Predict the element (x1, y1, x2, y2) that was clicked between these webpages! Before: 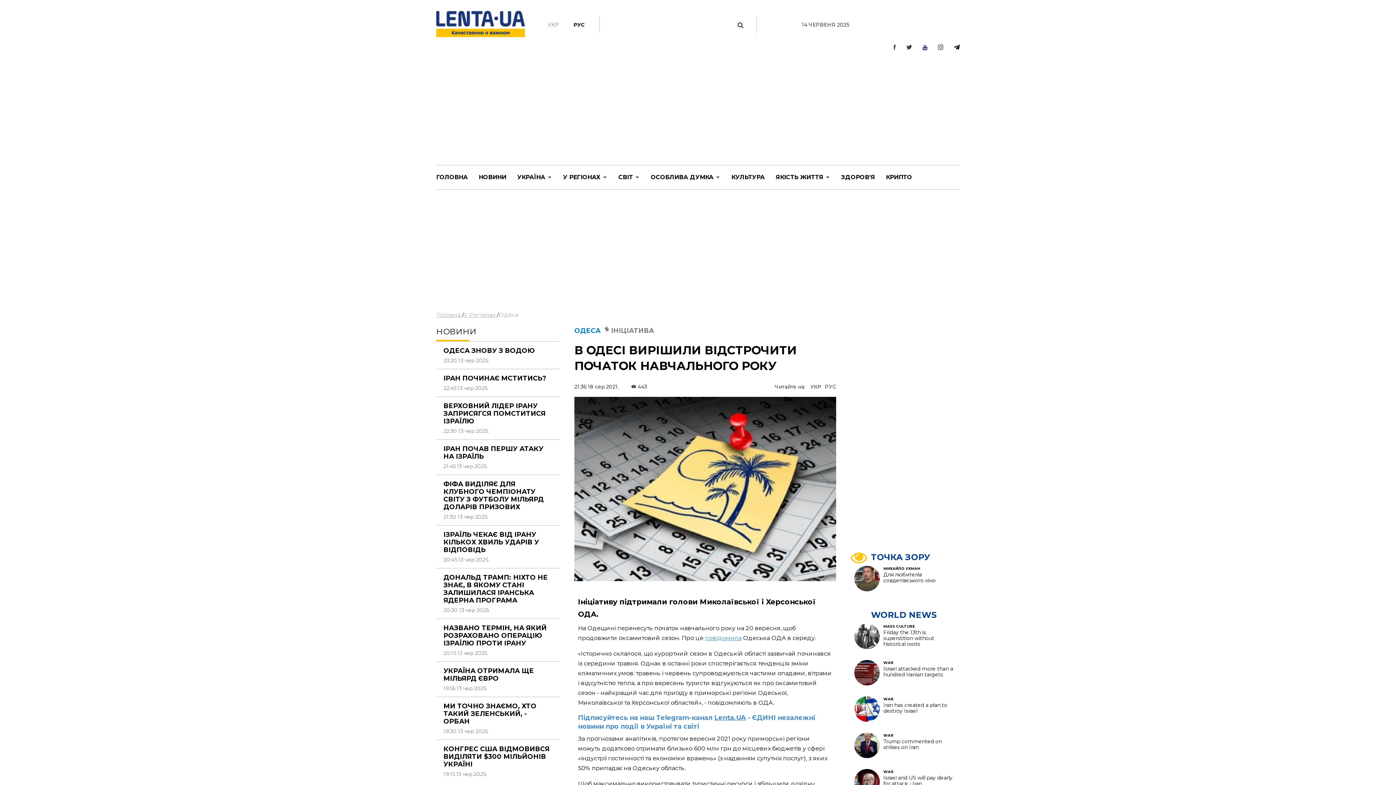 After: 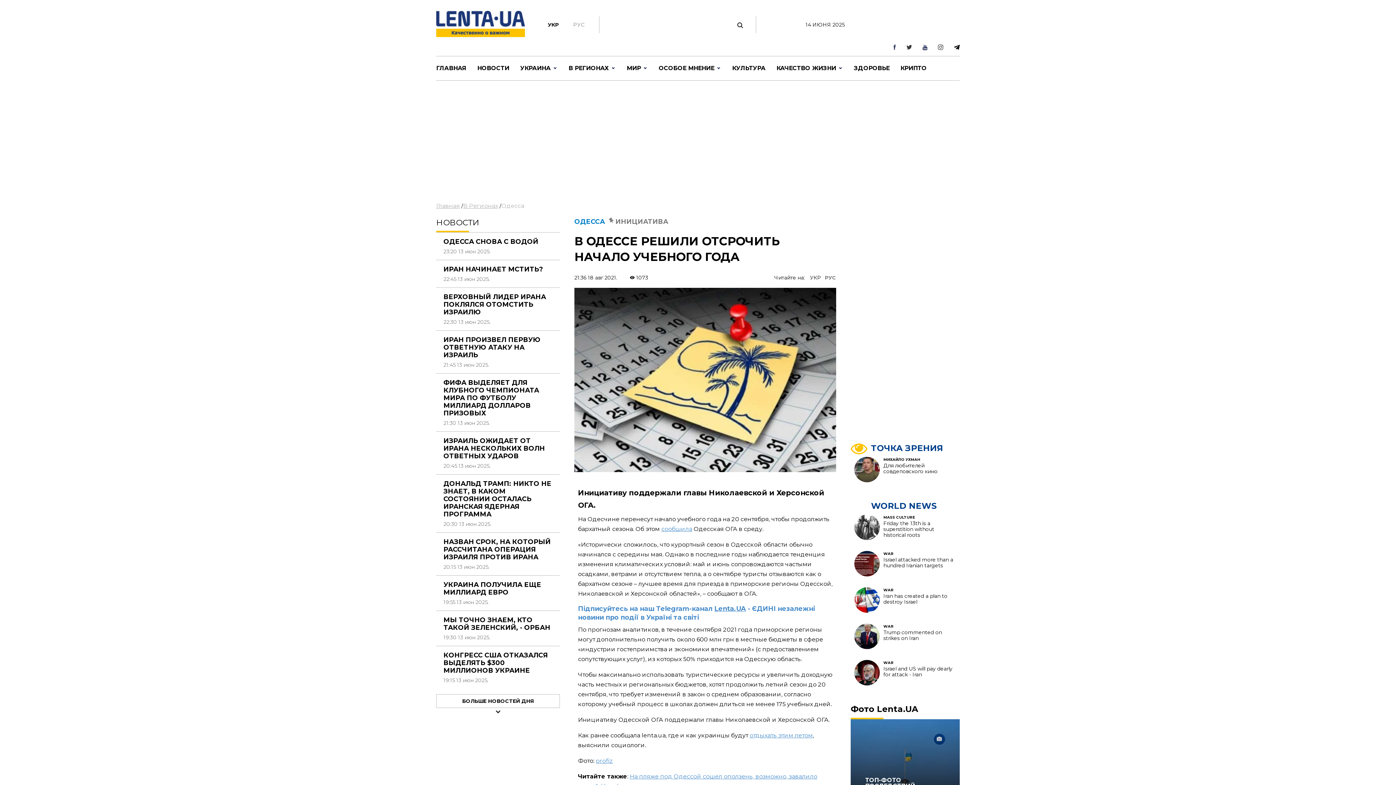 Action: bbox: (825, 383, 836, 390) label: РУС